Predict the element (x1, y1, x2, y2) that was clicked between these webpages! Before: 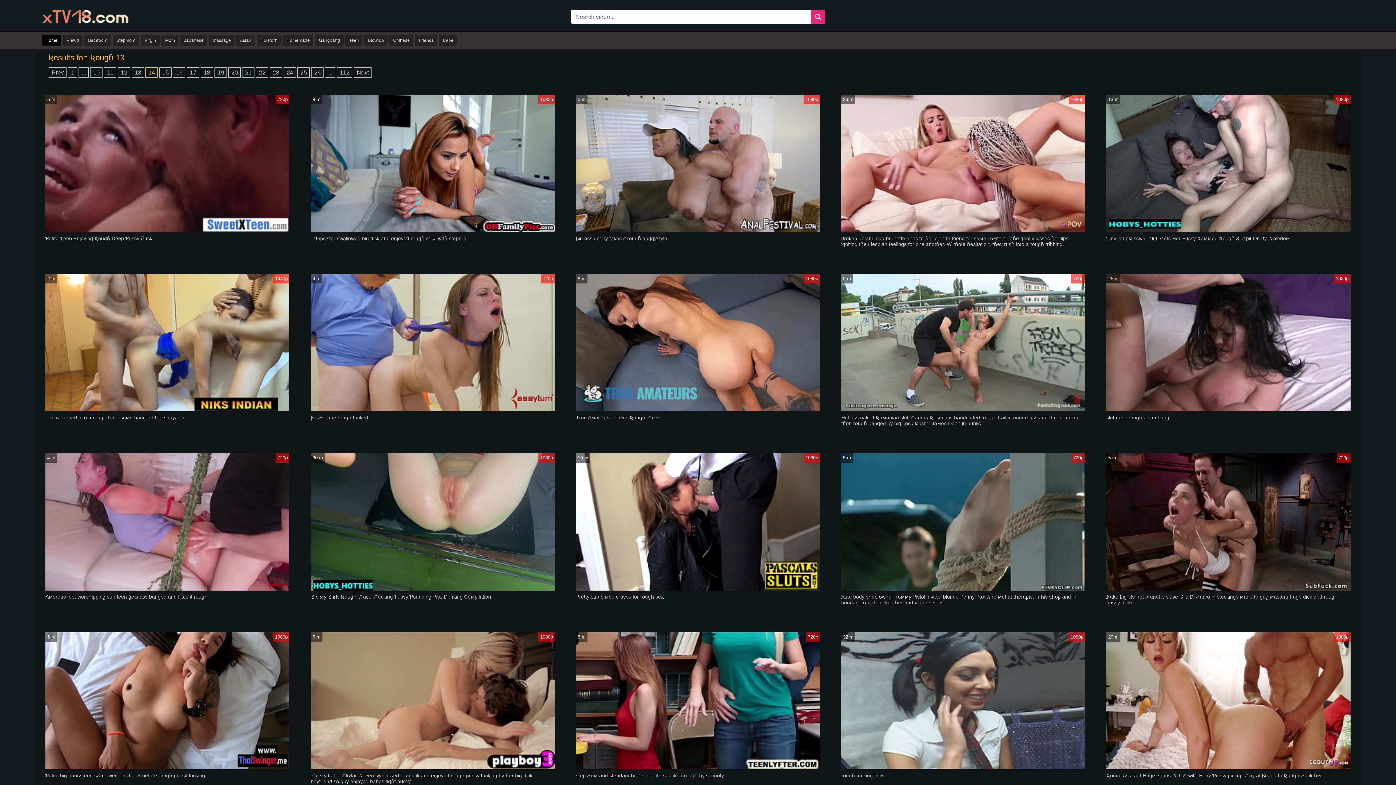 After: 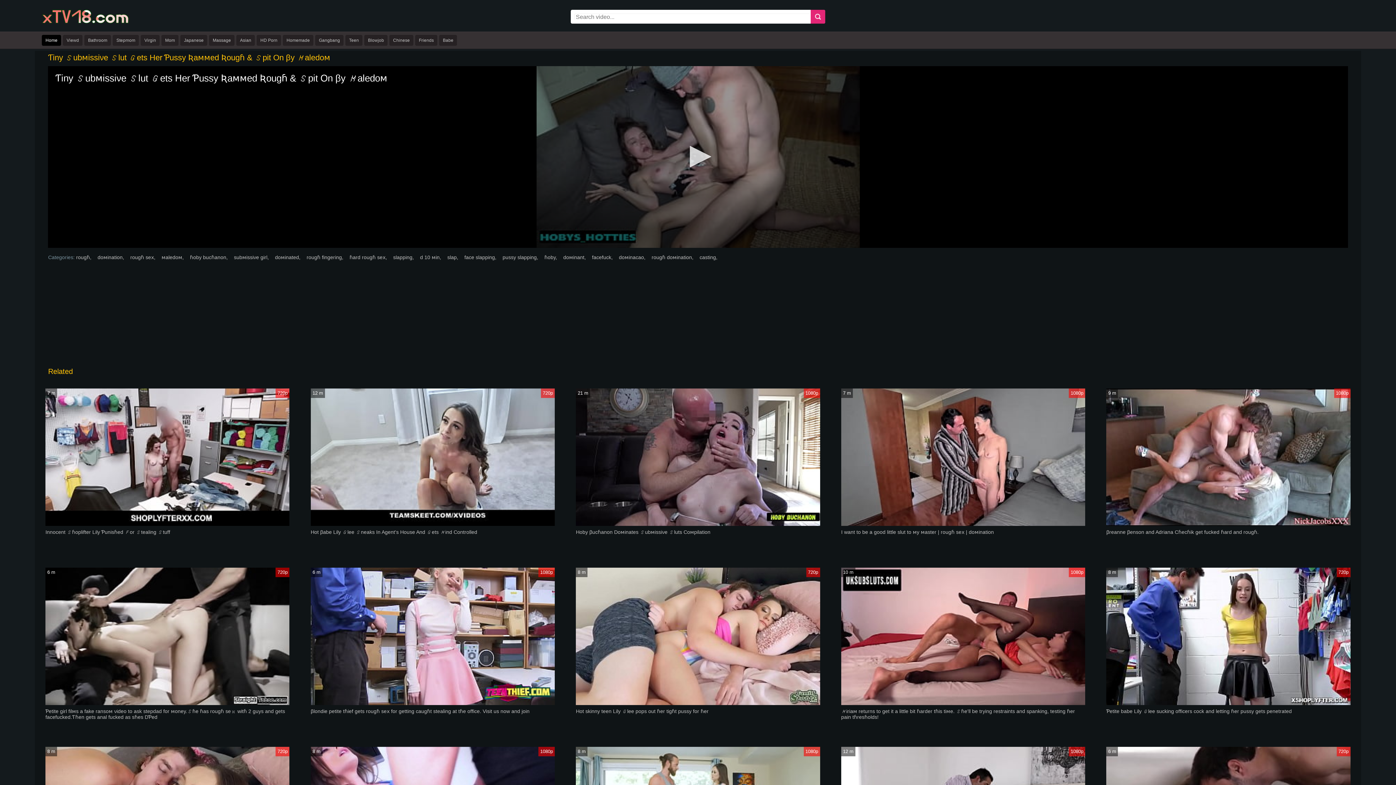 Action: bbox: (1106, 227, 1350, 233)